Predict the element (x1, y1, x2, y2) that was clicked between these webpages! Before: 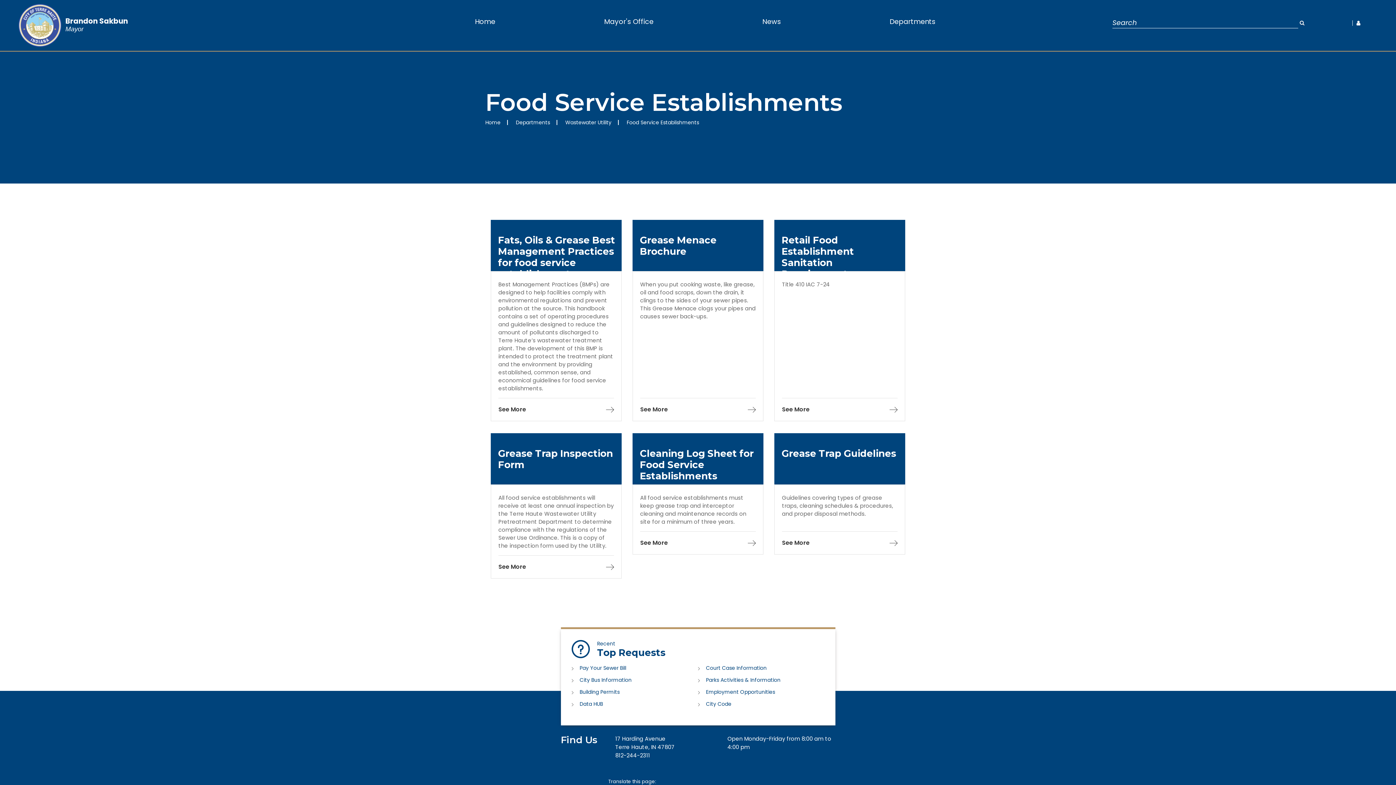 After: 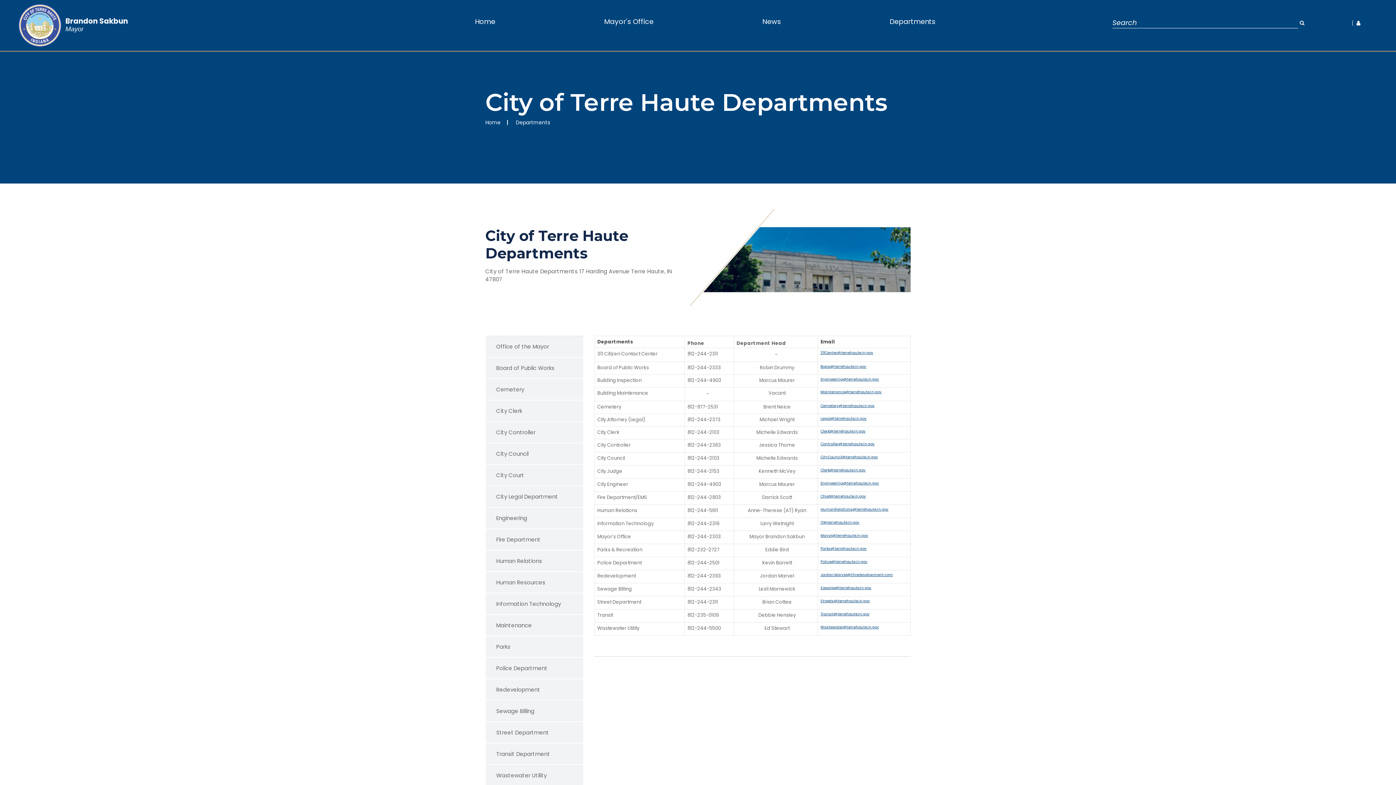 Action: label: Departments bbox: (516, 118, 550, 126)